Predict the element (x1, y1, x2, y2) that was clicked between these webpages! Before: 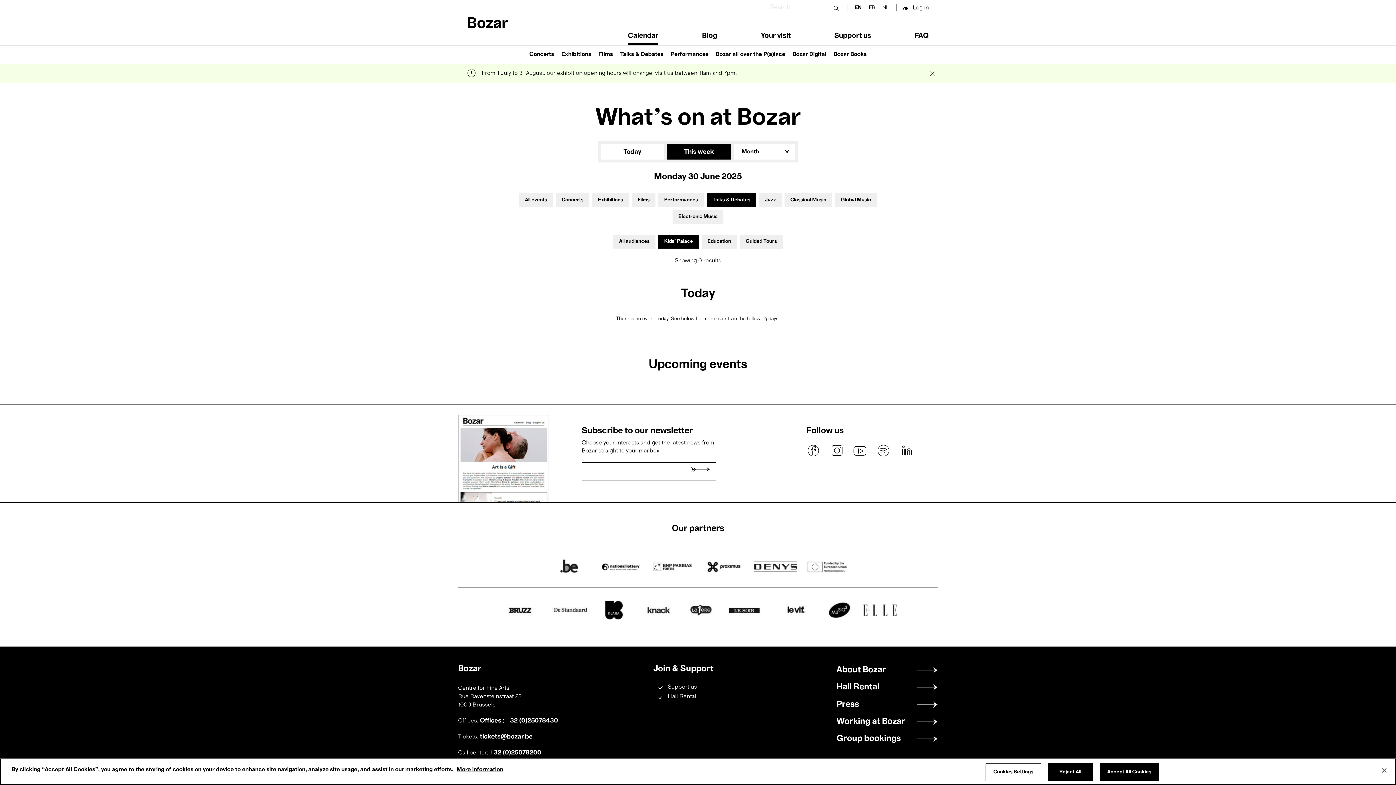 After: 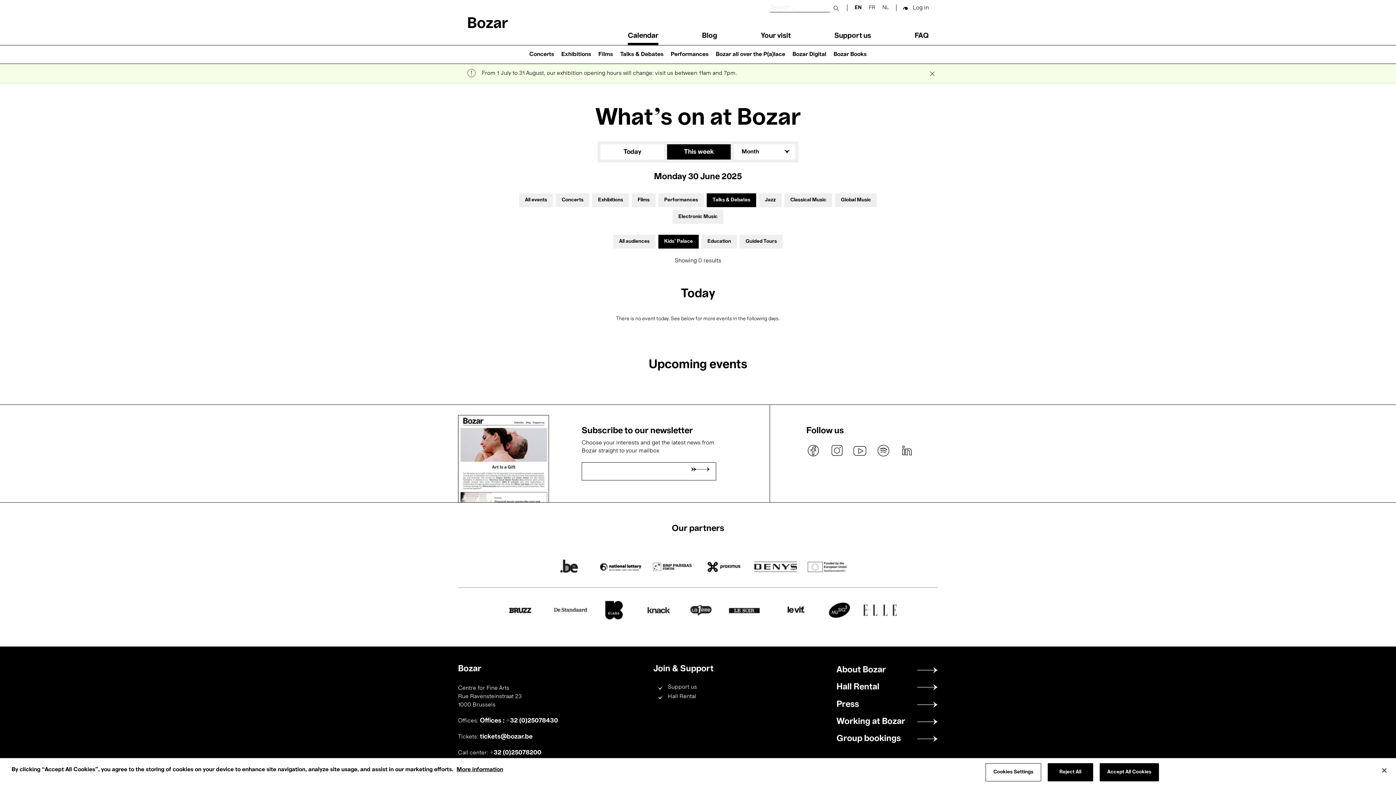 Action: bbox: (599, 561, 642, 574)